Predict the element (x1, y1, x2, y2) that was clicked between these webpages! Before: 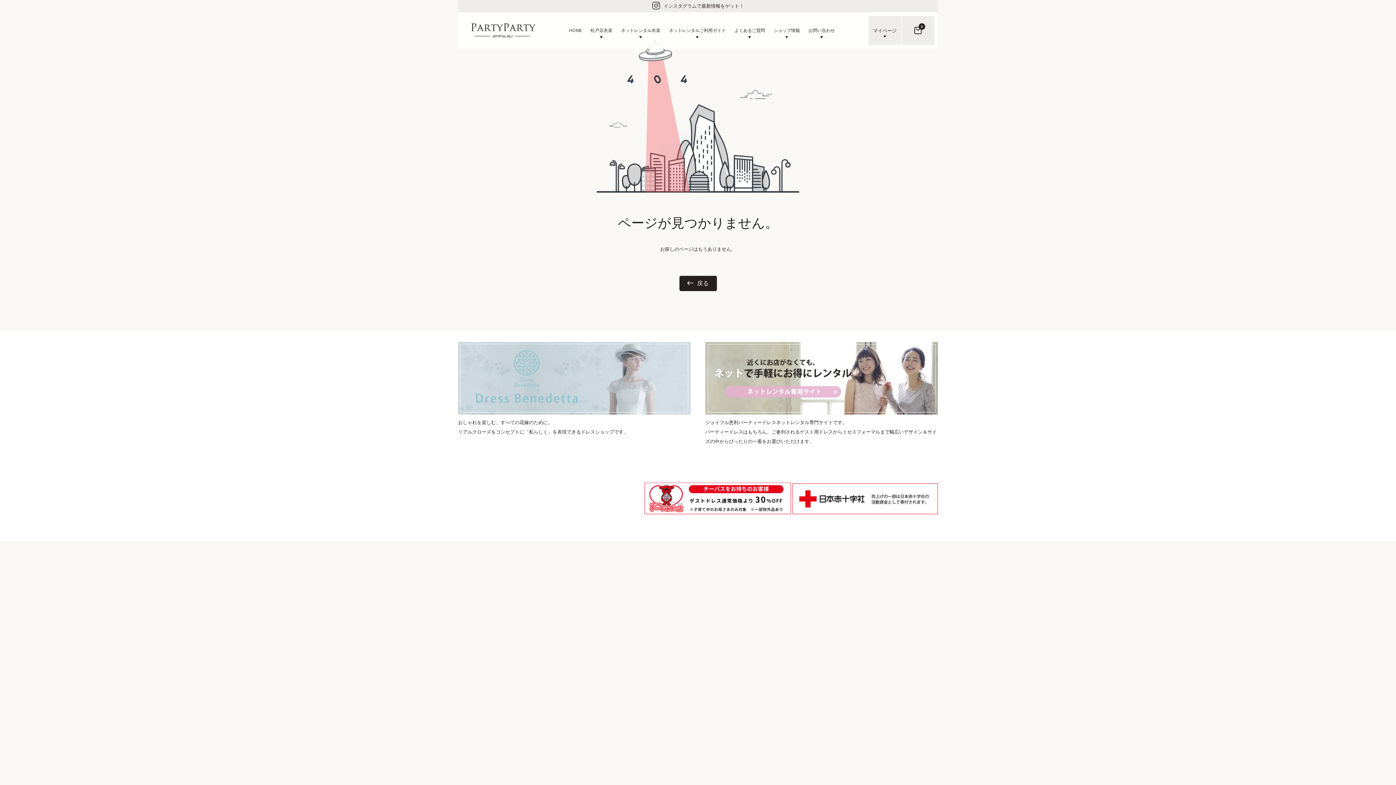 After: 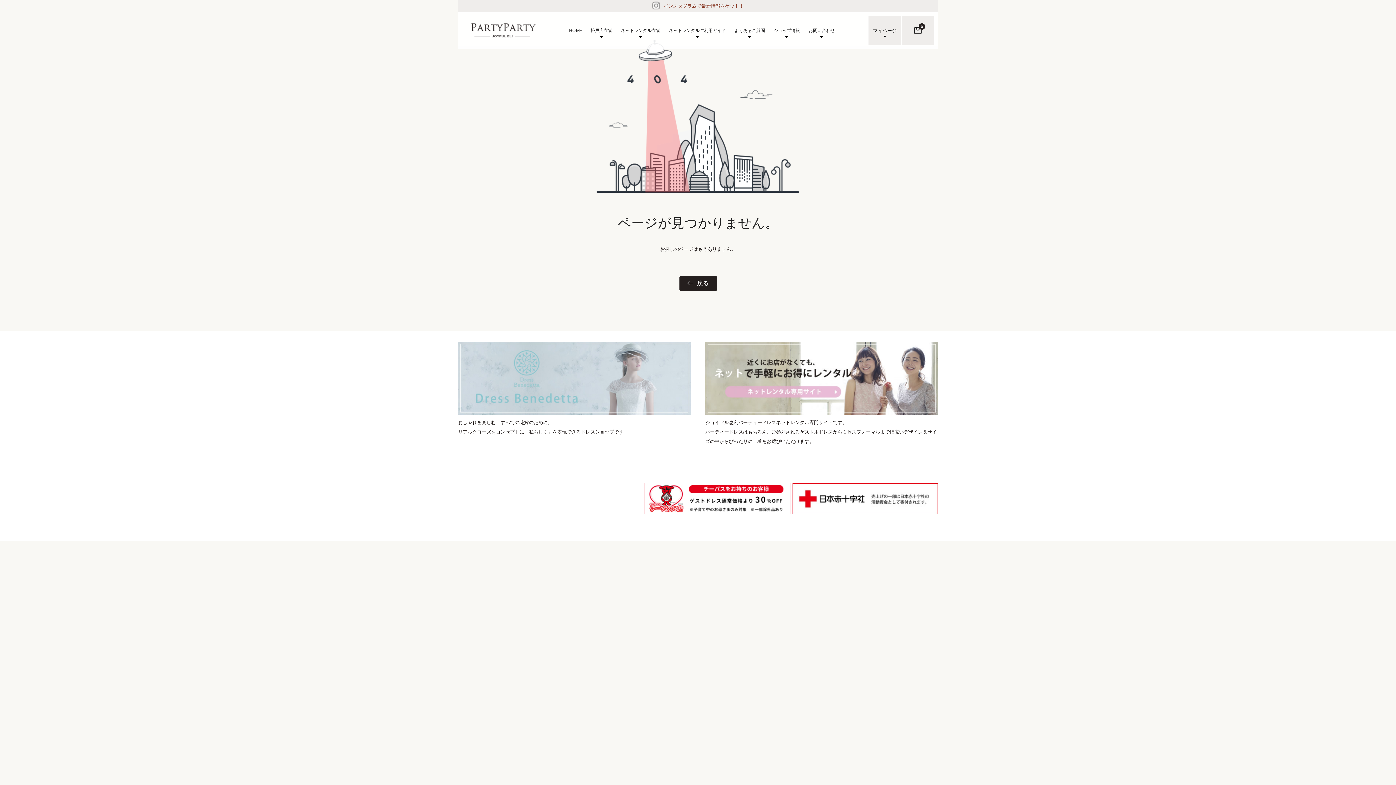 Action: bbox: (652, 0, 744, 10) label: インスタグラムで最新情報をゲット！